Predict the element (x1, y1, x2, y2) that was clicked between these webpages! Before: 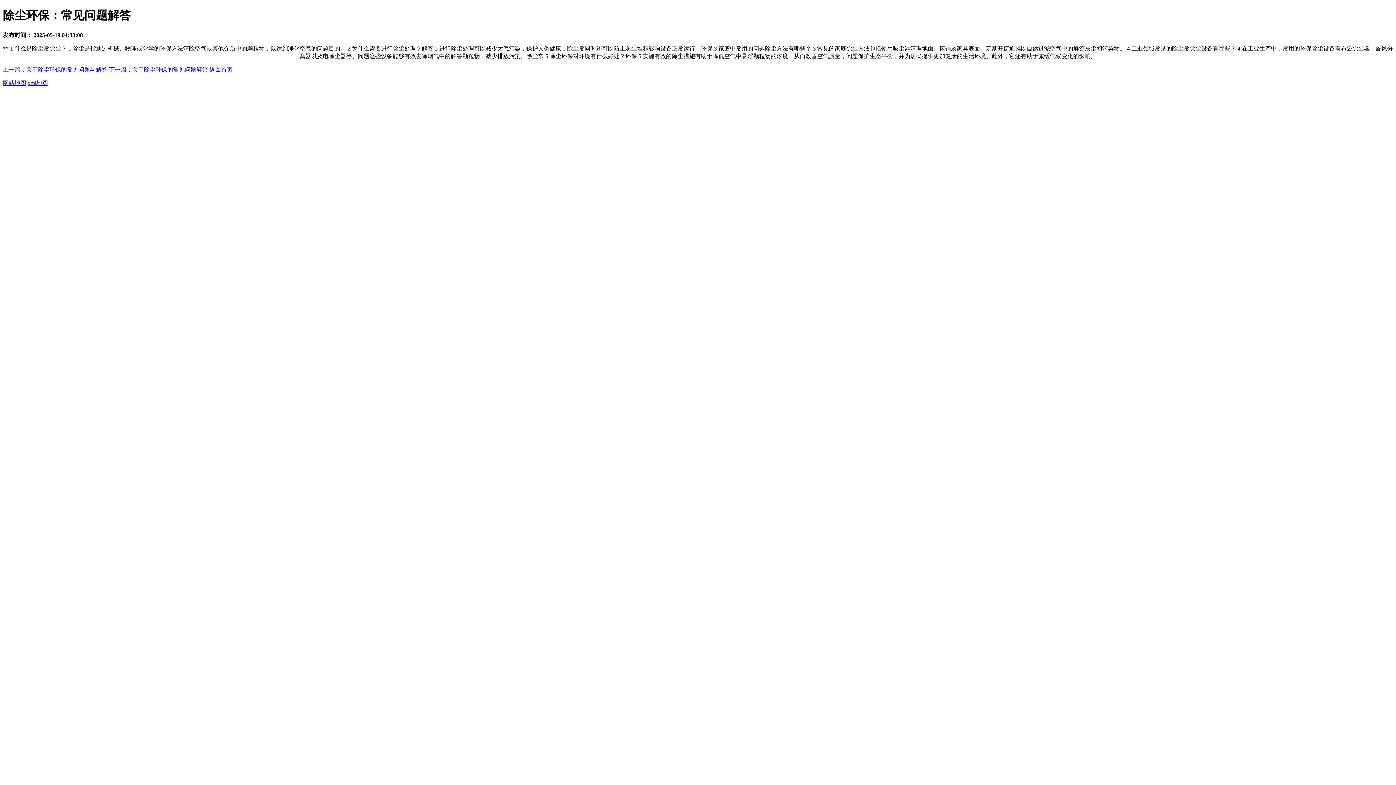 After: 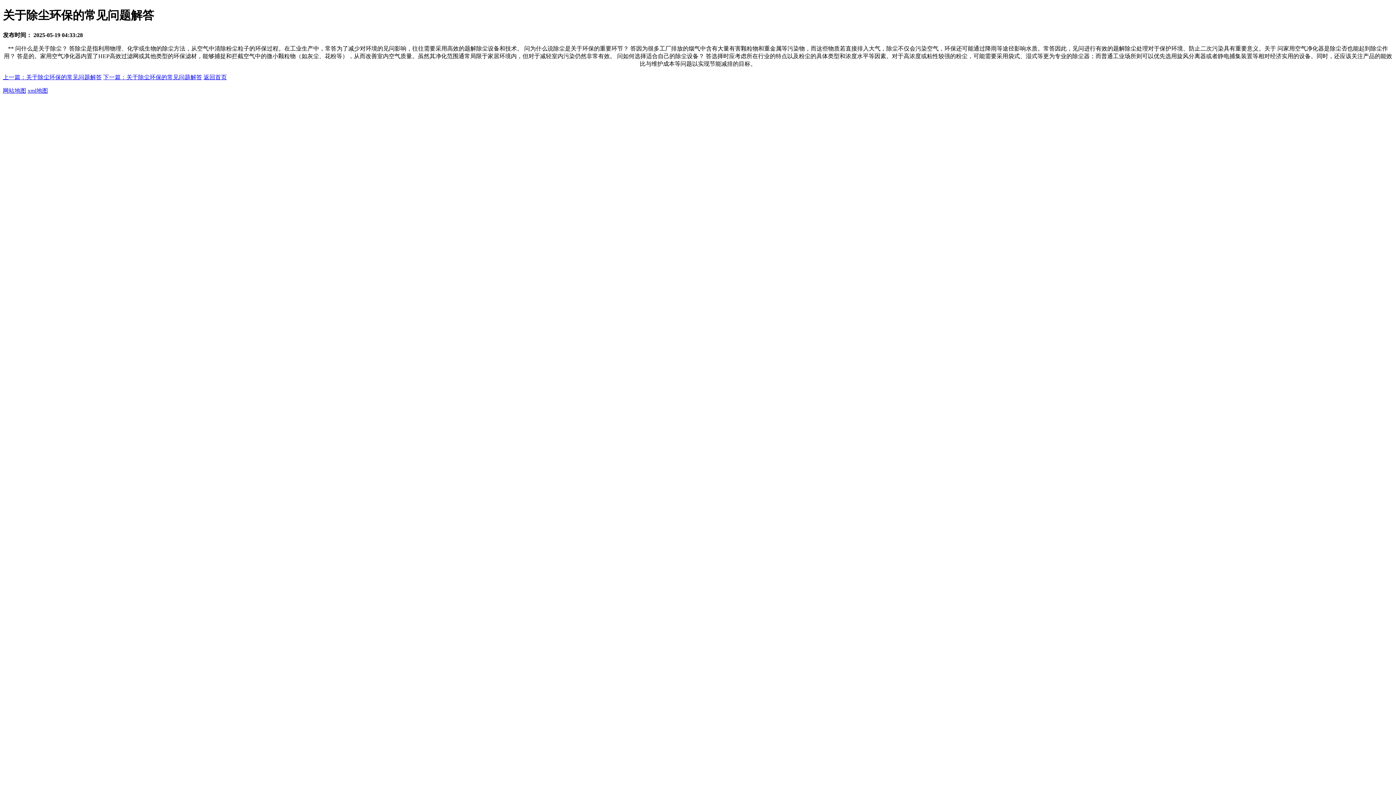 Action: label: 下一篇：关于除尘环保的常见问题解答 bbox: (109, 66, 208, 72)